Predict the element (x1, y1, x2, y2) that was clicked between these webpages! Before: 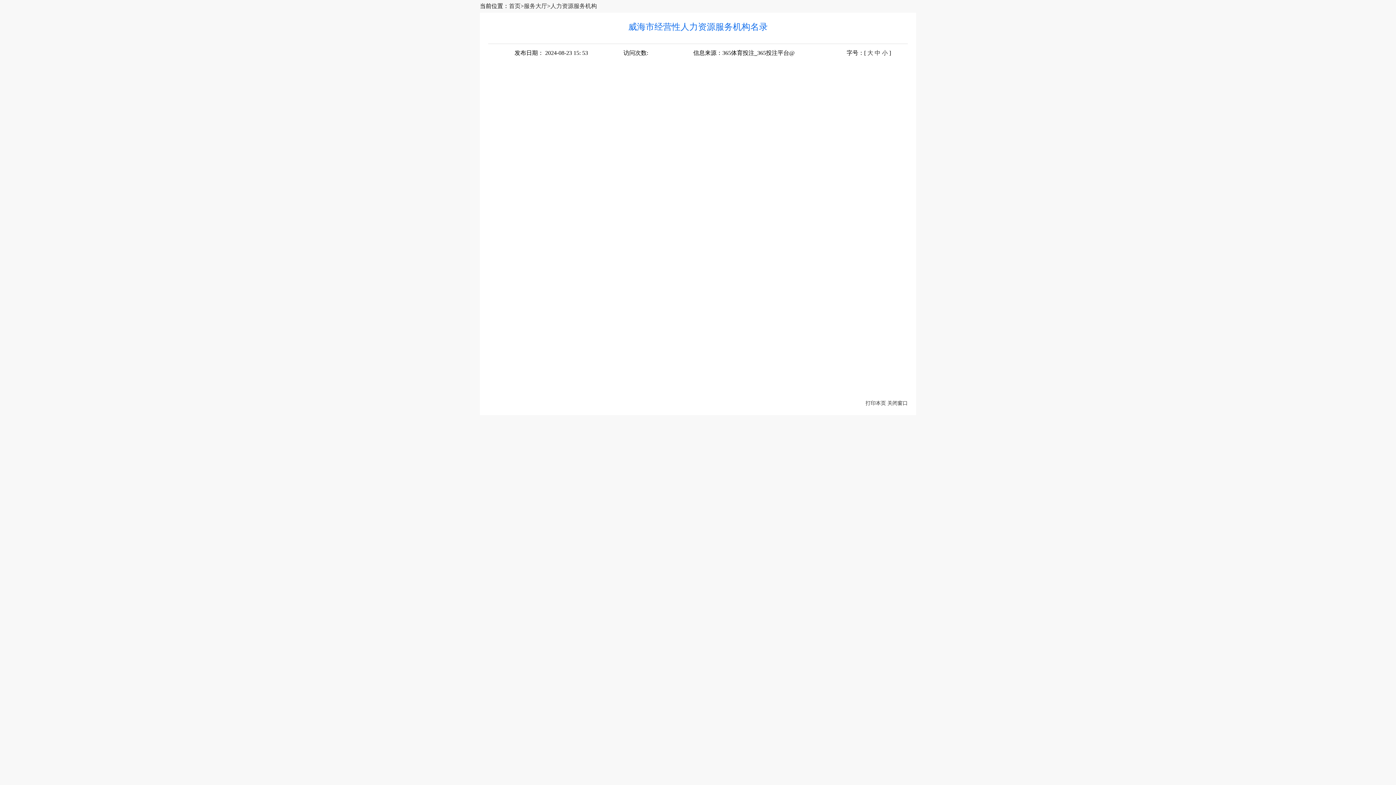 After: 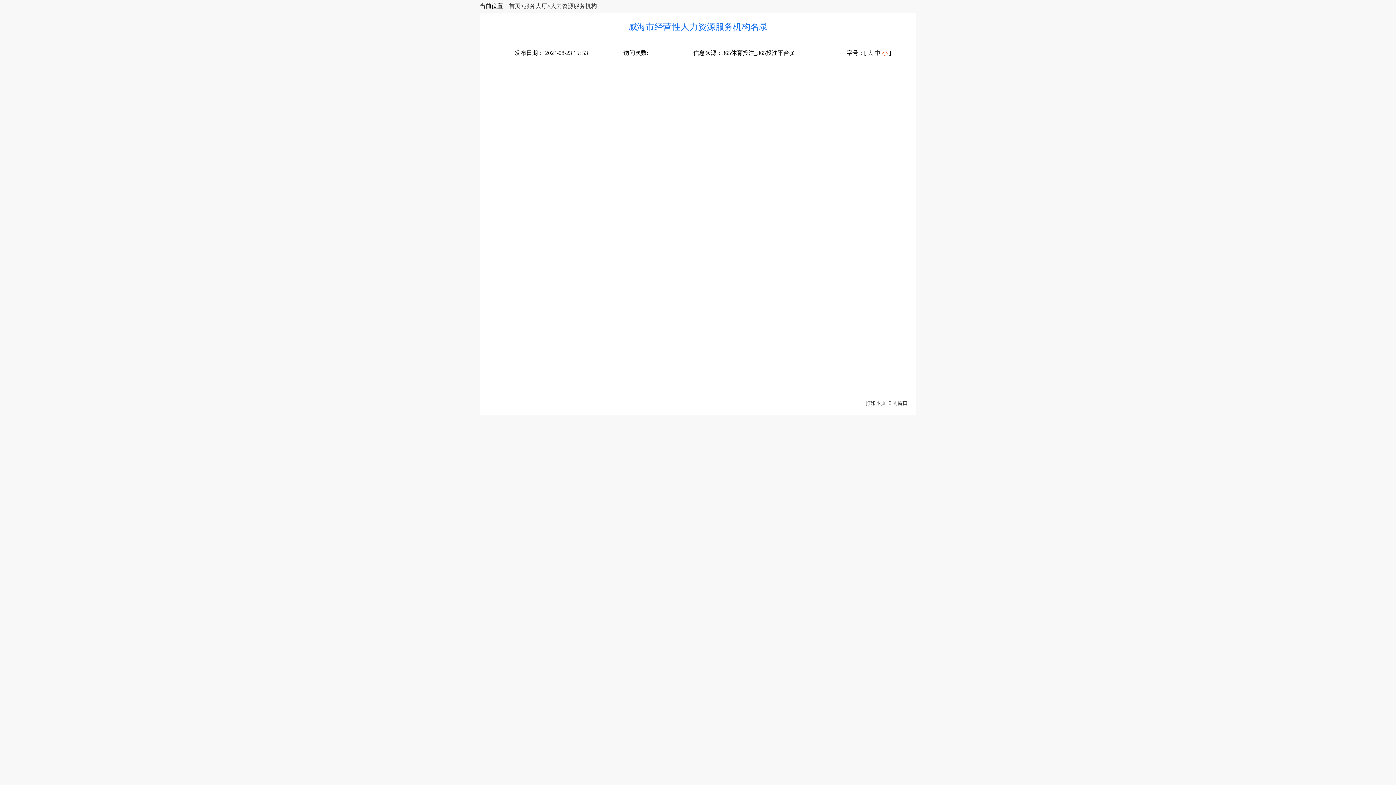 Action: label: 小 bbox: (882, 49, 888, 56)